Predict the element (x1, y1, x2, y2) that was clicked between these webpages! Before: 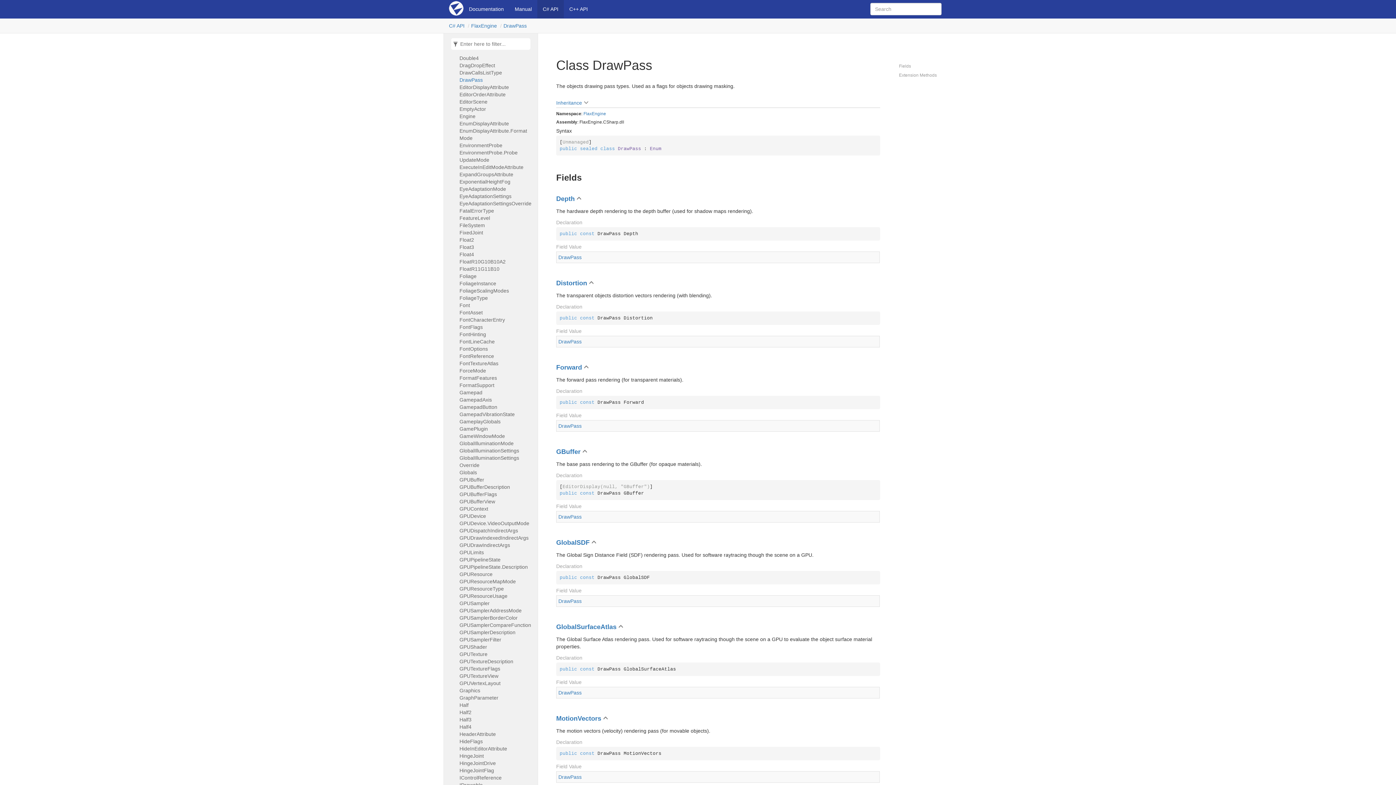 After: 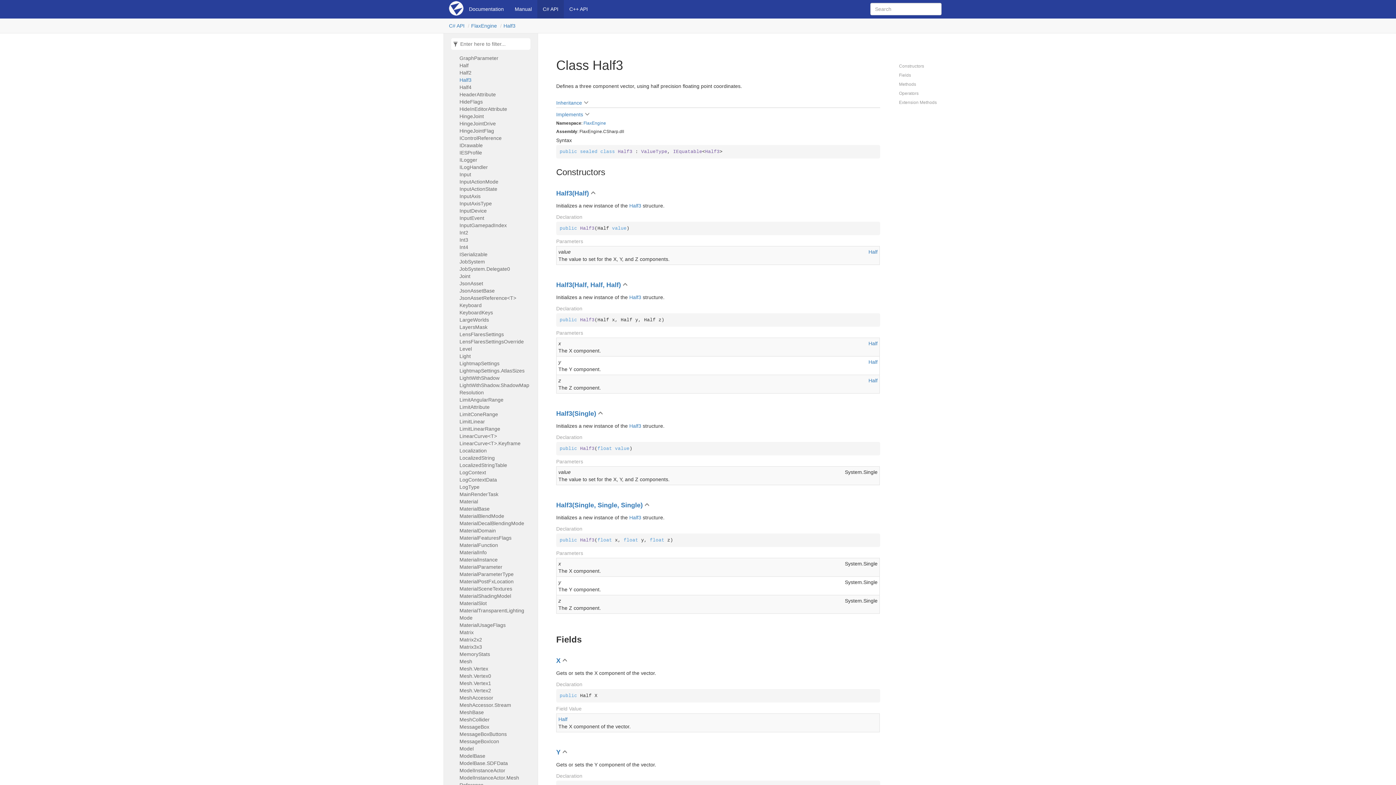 Action: bbox: (459, 716, 534, 723) label: Half3